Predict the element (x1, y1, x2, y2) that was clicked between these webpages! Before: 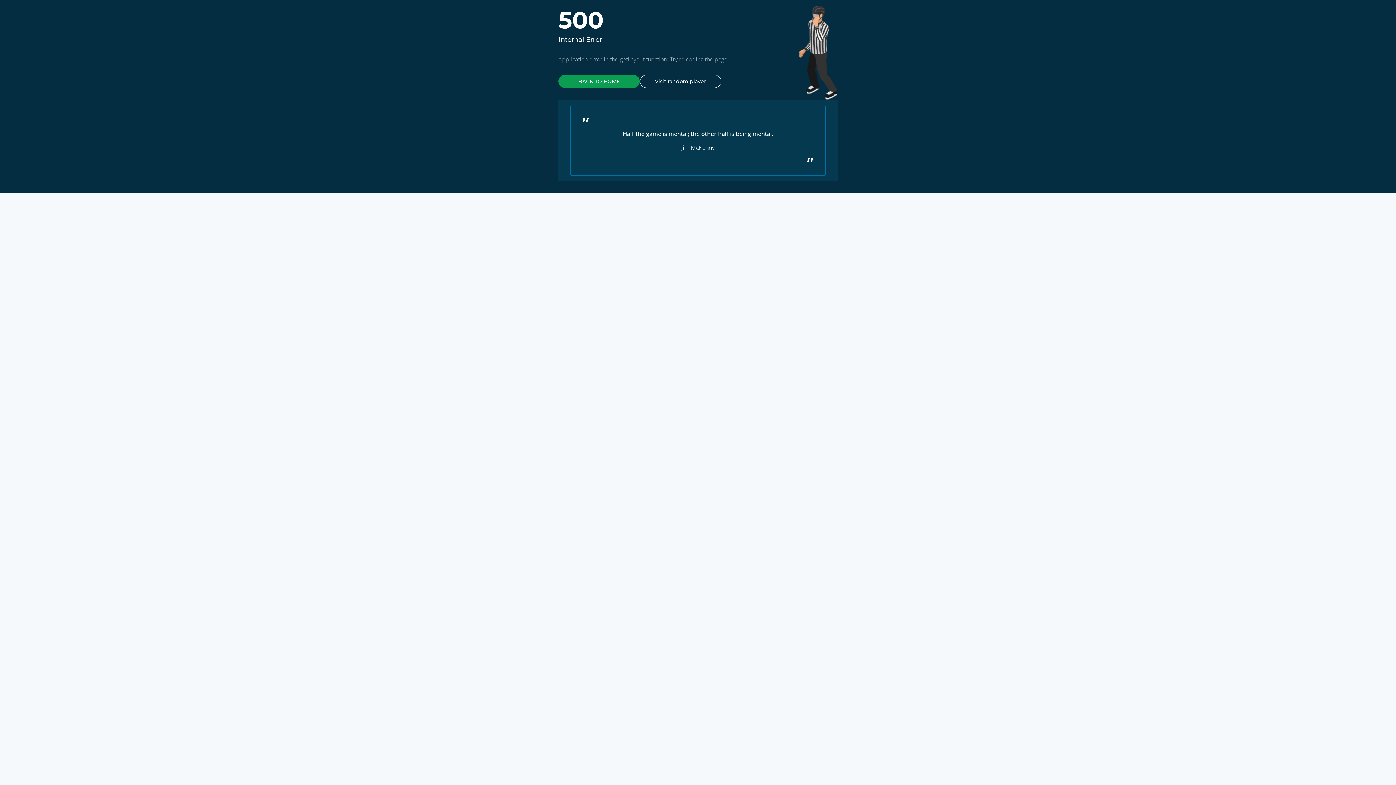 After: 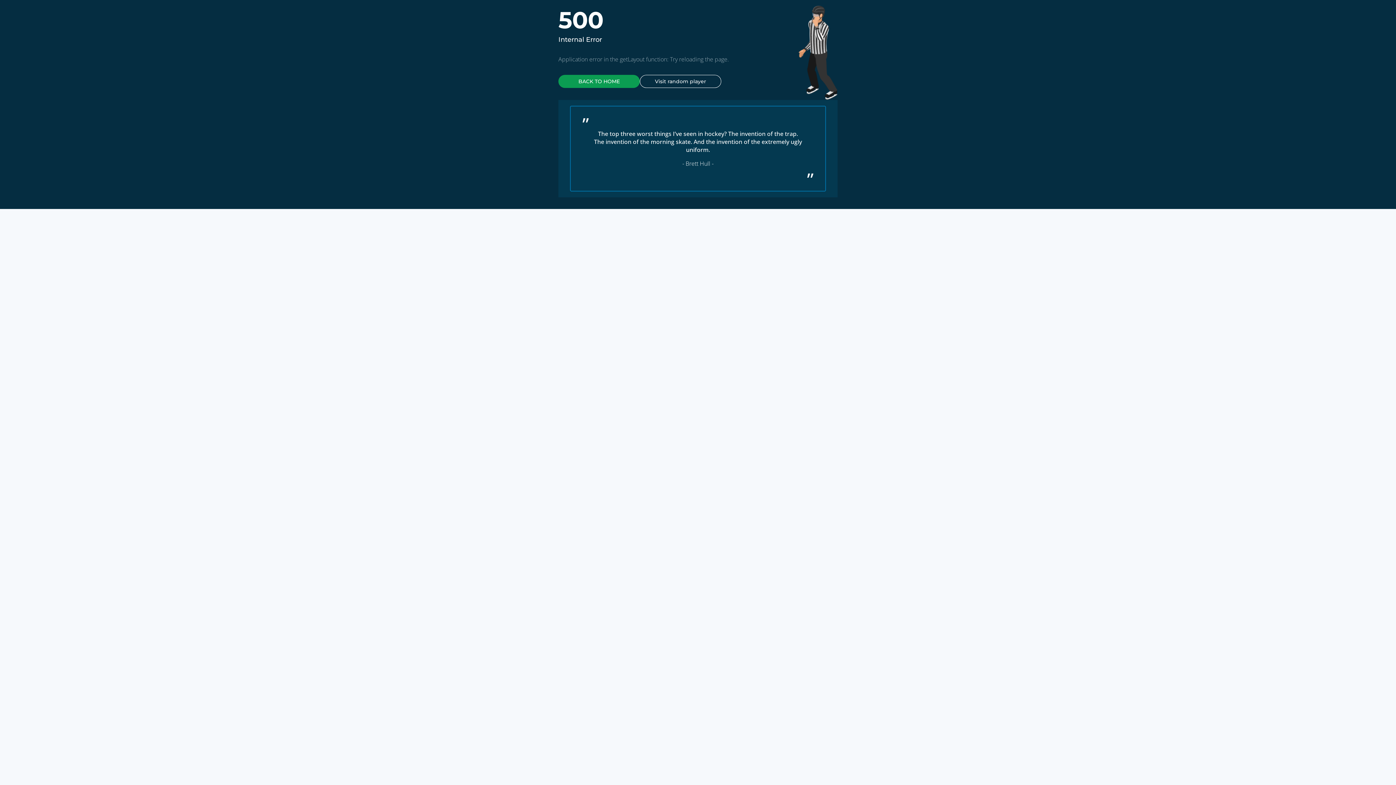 Action: bbox: (640, 74, 721, 88) label: Visit random player